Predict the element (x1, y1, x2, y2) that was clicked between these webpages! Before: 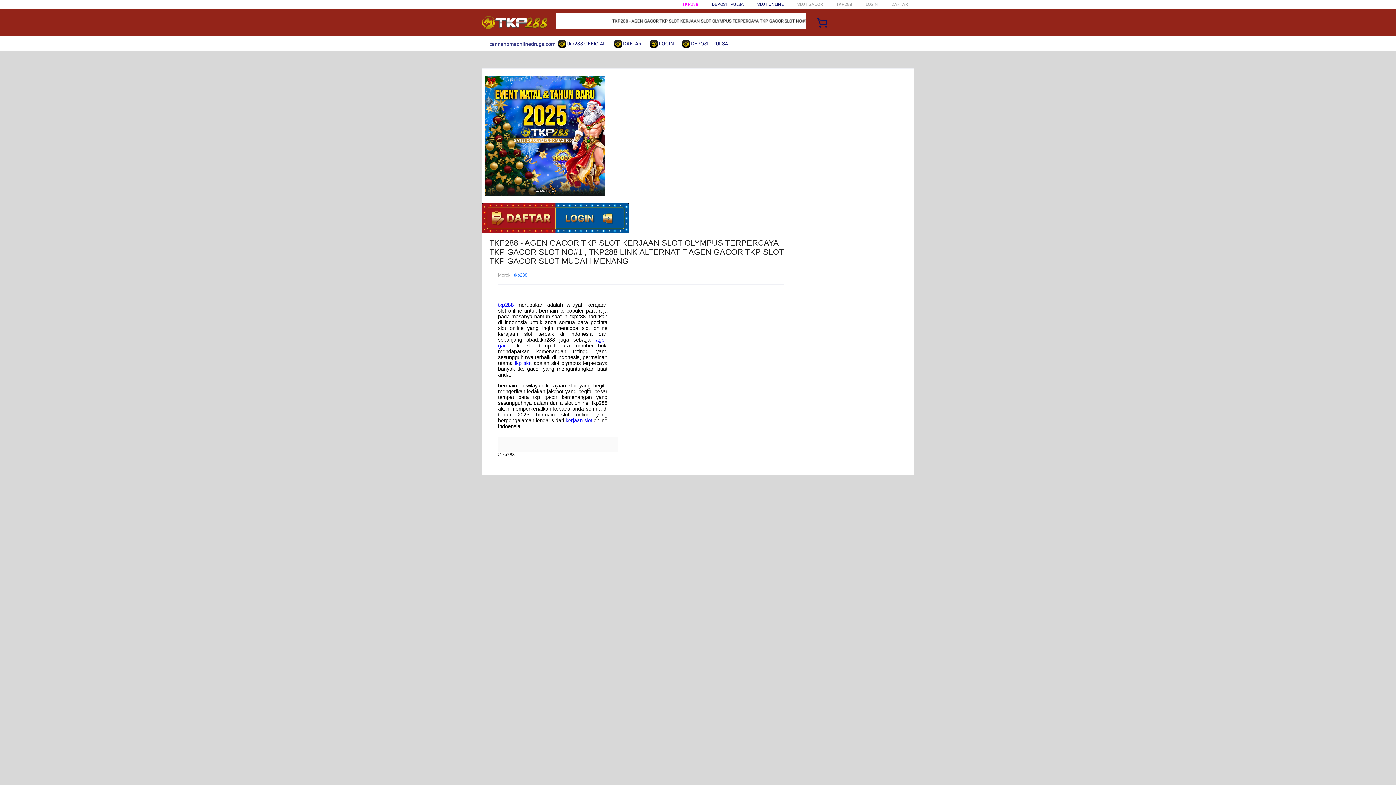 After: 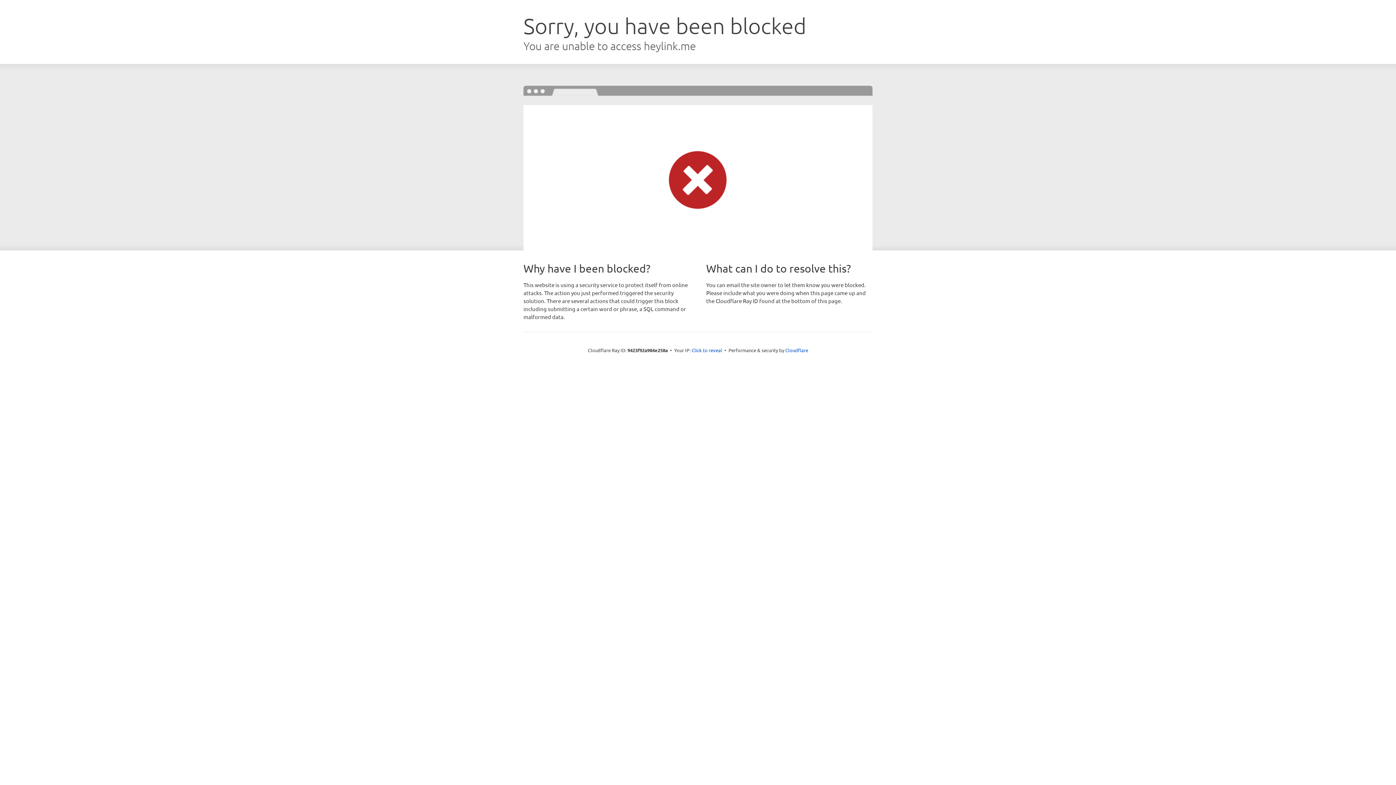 Action: bbox: (614, 36, 645, 50) label:  DAFTAR